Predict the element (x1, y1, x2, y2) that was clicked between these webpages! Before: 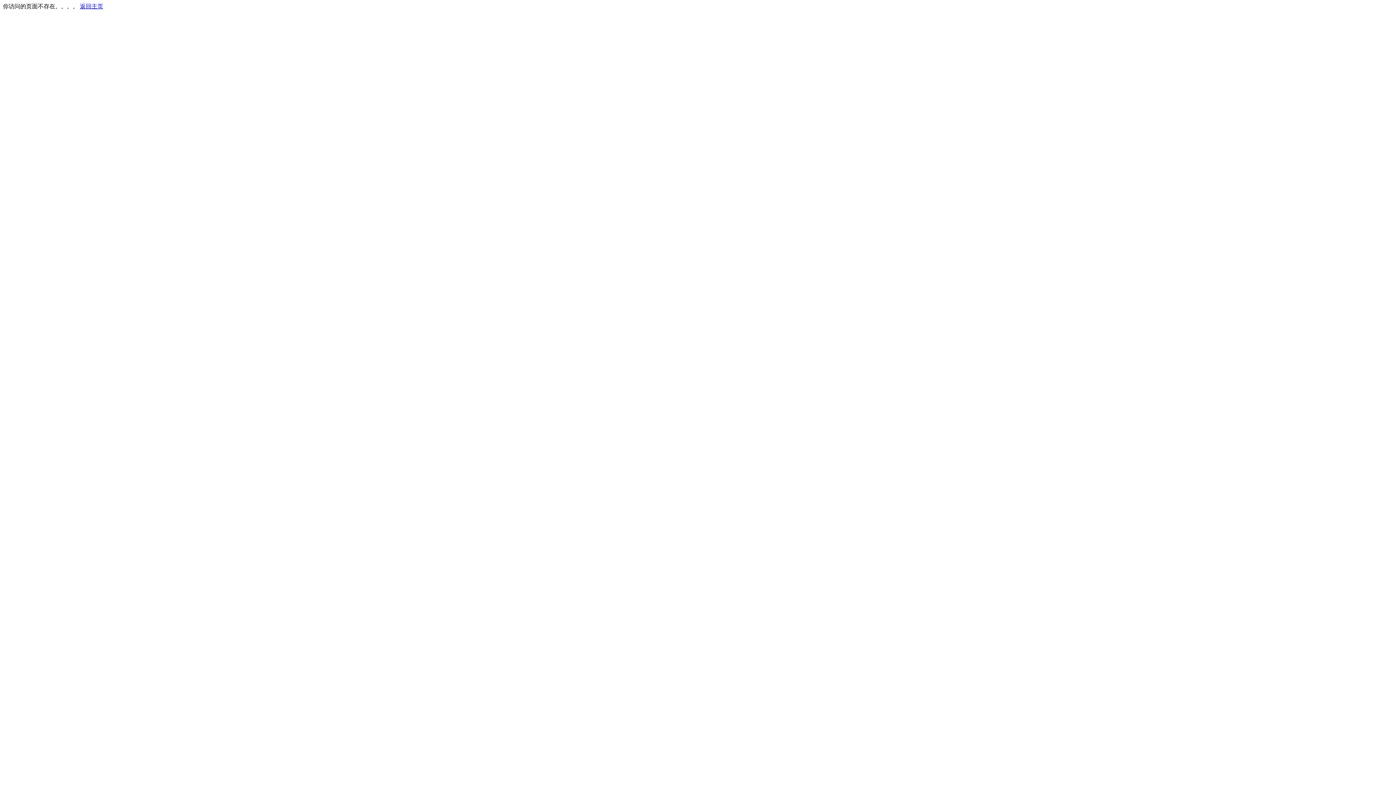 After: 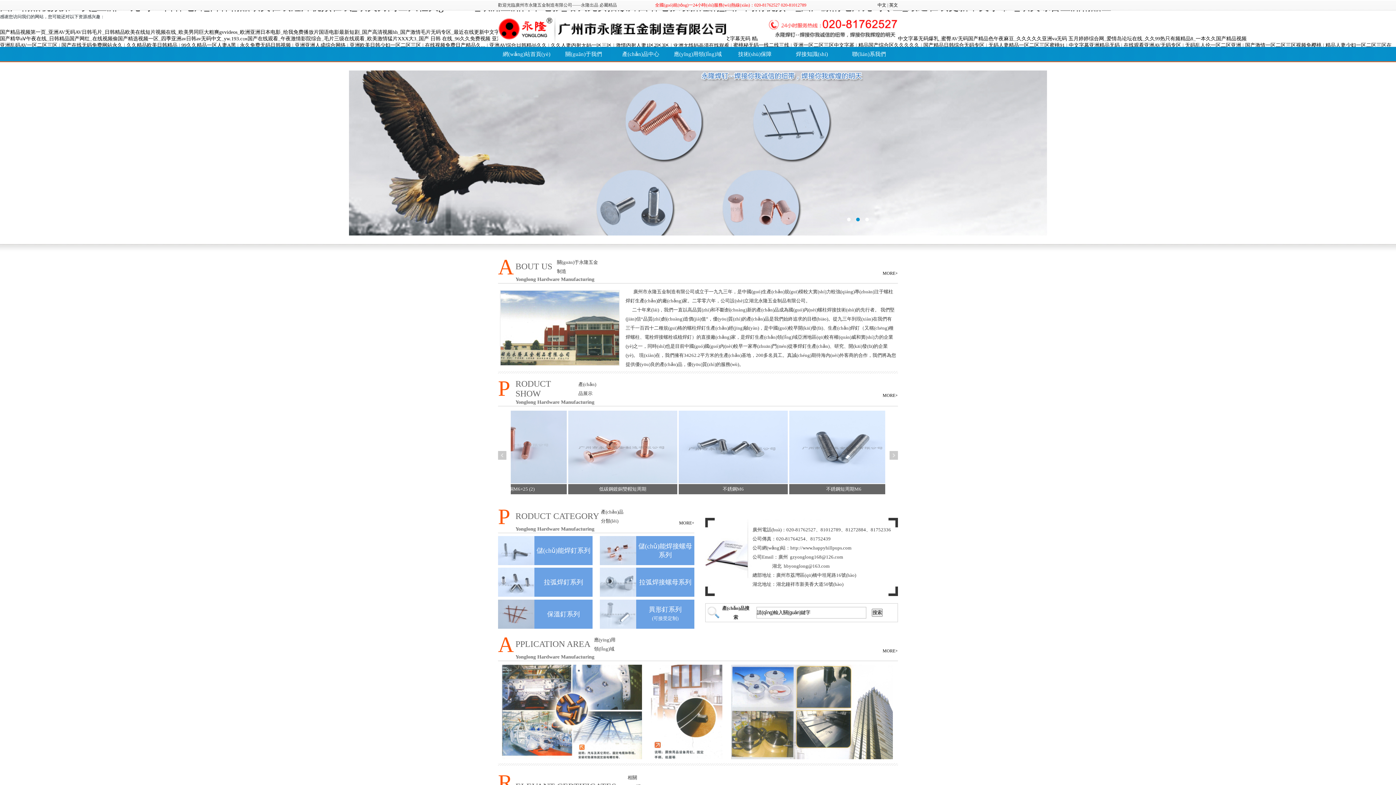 Action: label: 返回主页 bbox: (80, 3, 103, 9)